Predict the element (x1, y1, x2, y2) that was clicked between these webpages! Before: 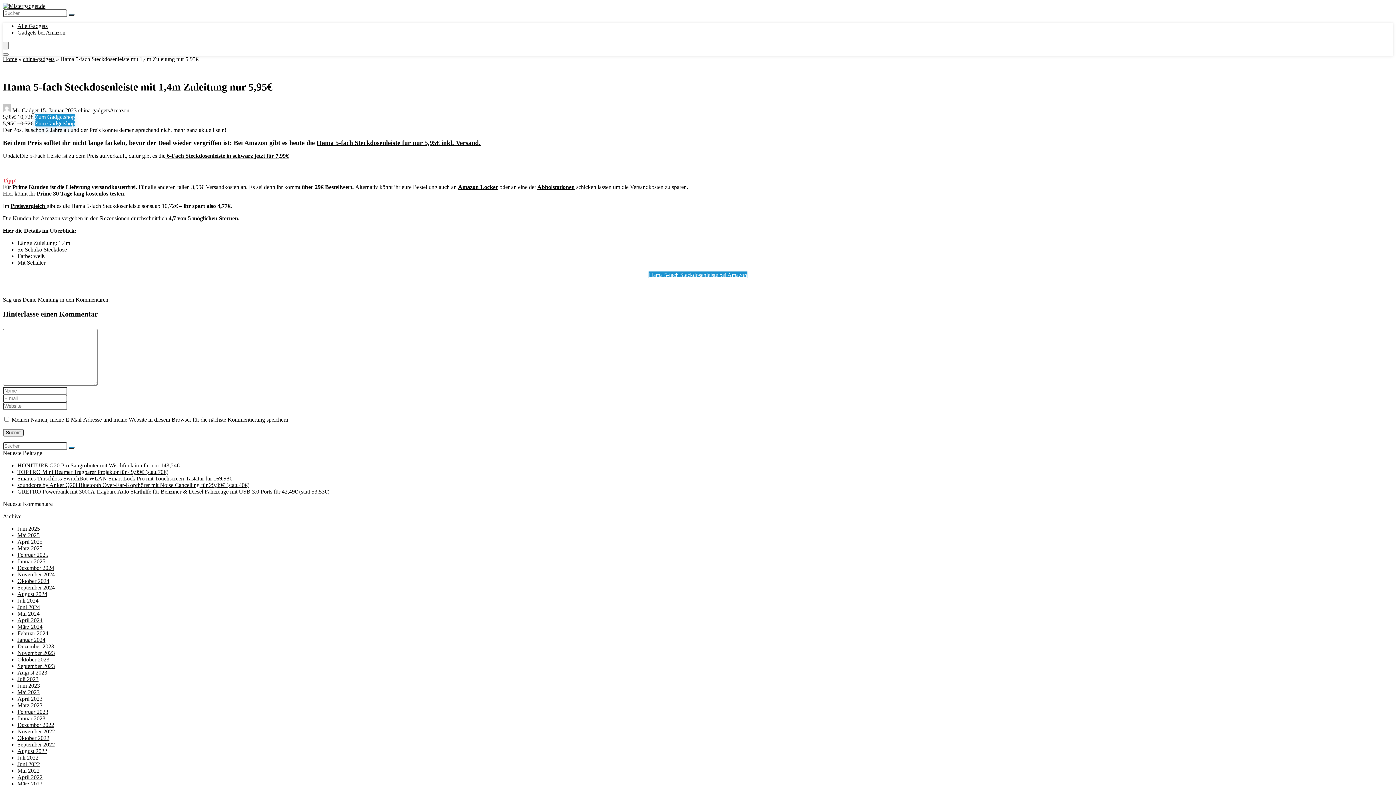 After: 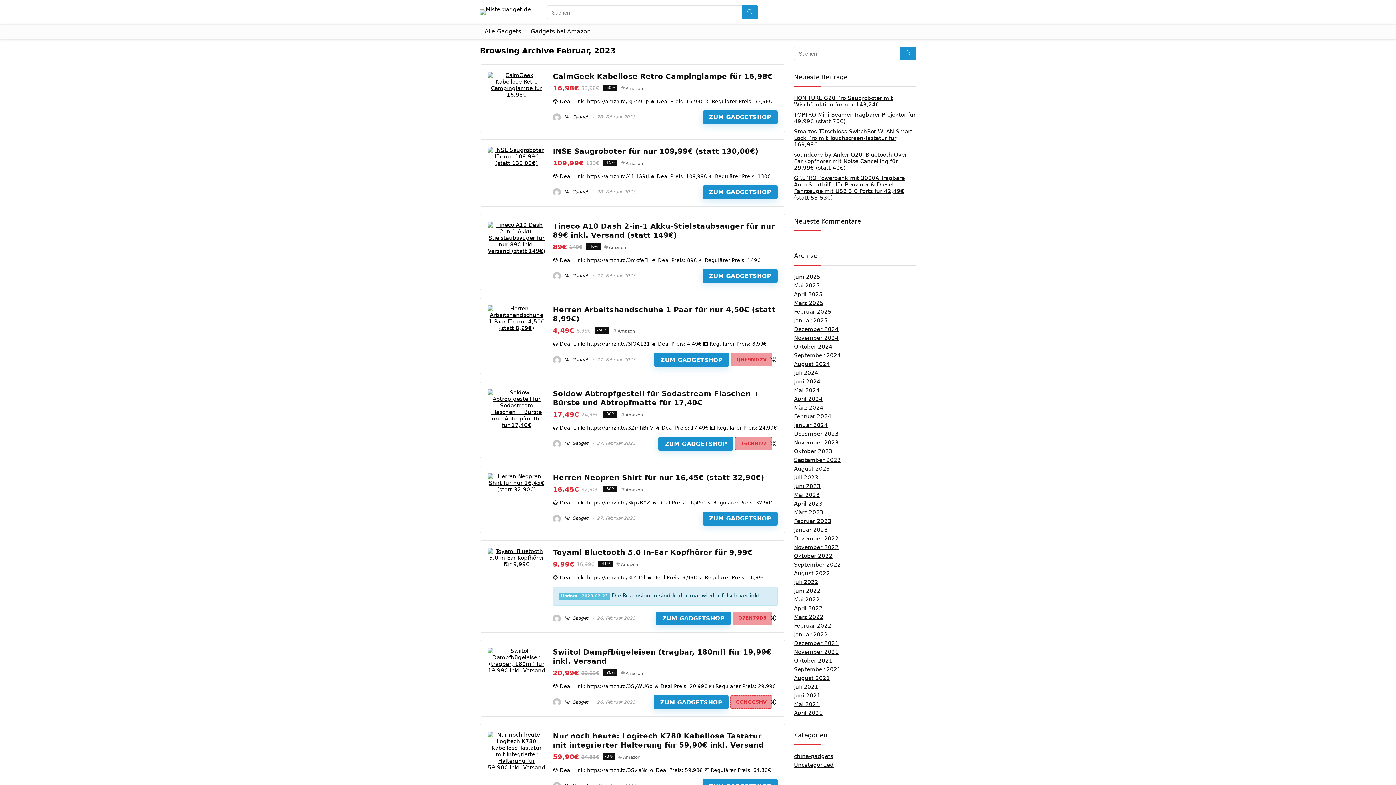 Action: bbox: (17, 709, 48, 715) label: Februar 2023